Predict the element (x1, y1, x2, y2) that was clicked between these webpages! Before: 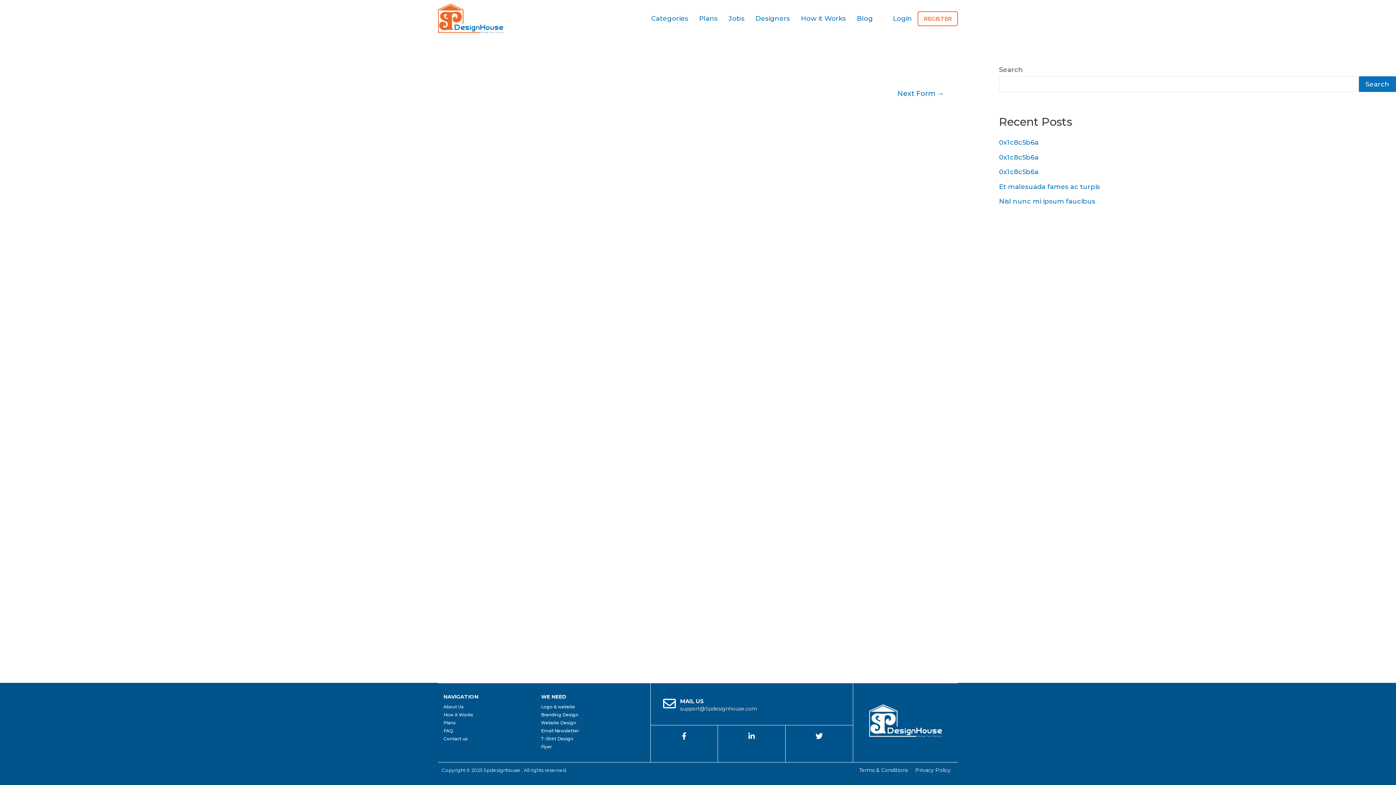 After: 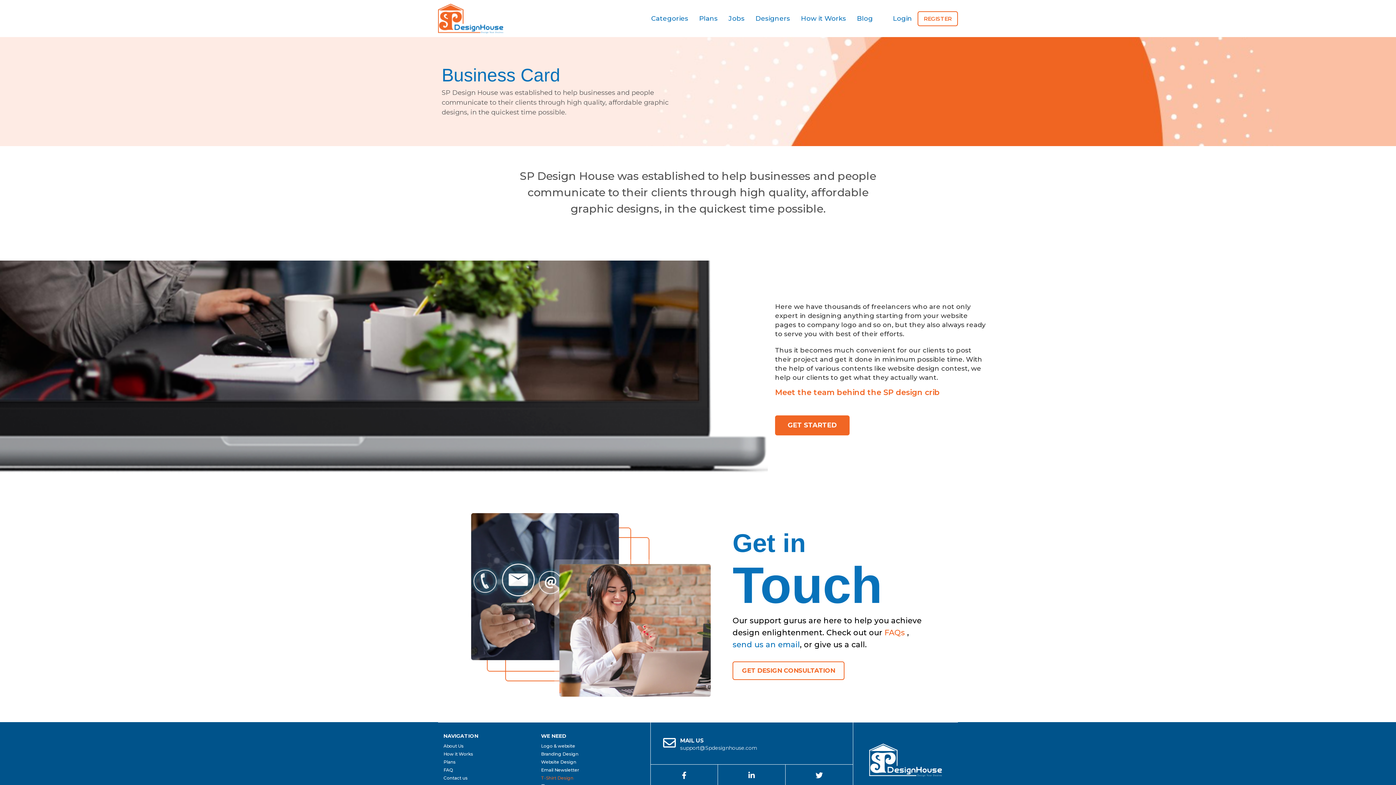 Action: bbox: (541, 735, 645, 743) label: T-Shirt Design